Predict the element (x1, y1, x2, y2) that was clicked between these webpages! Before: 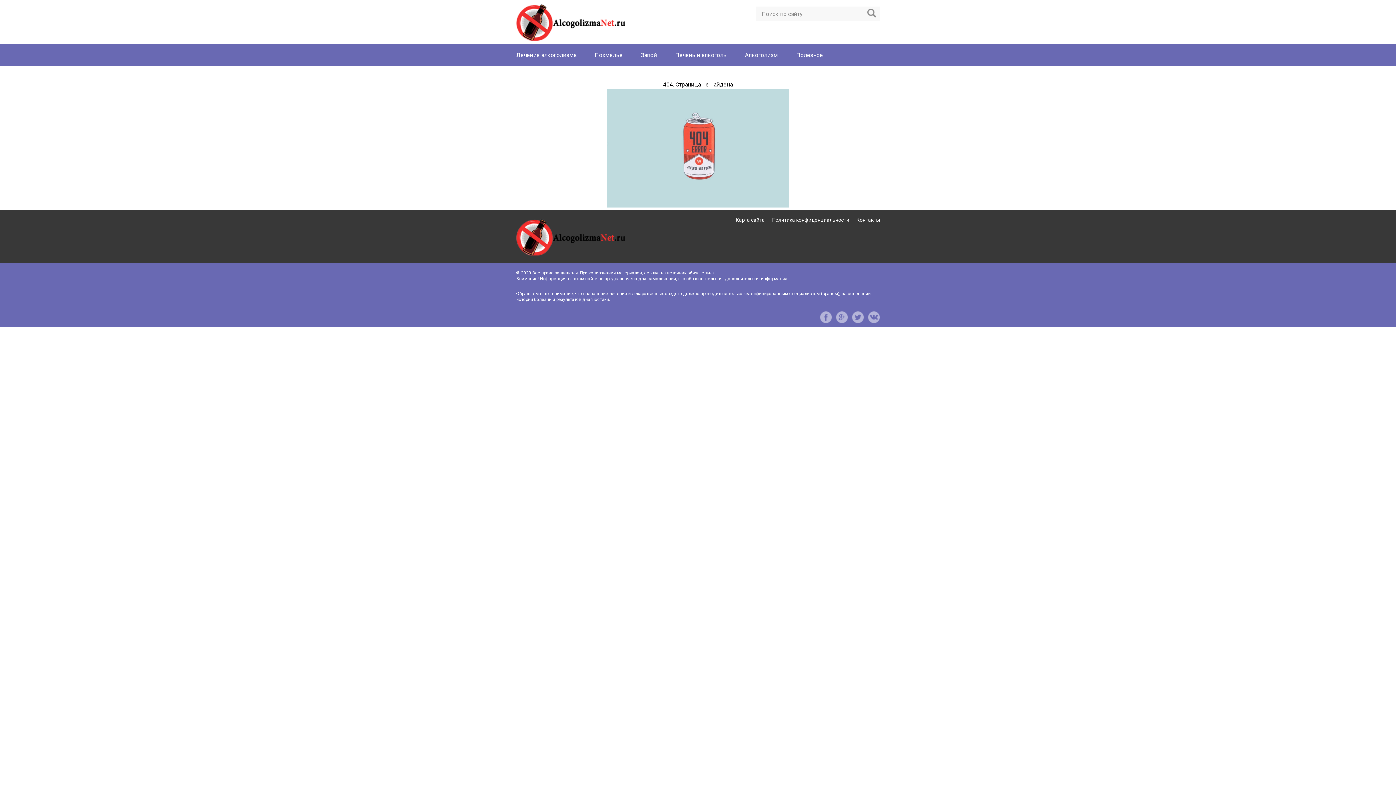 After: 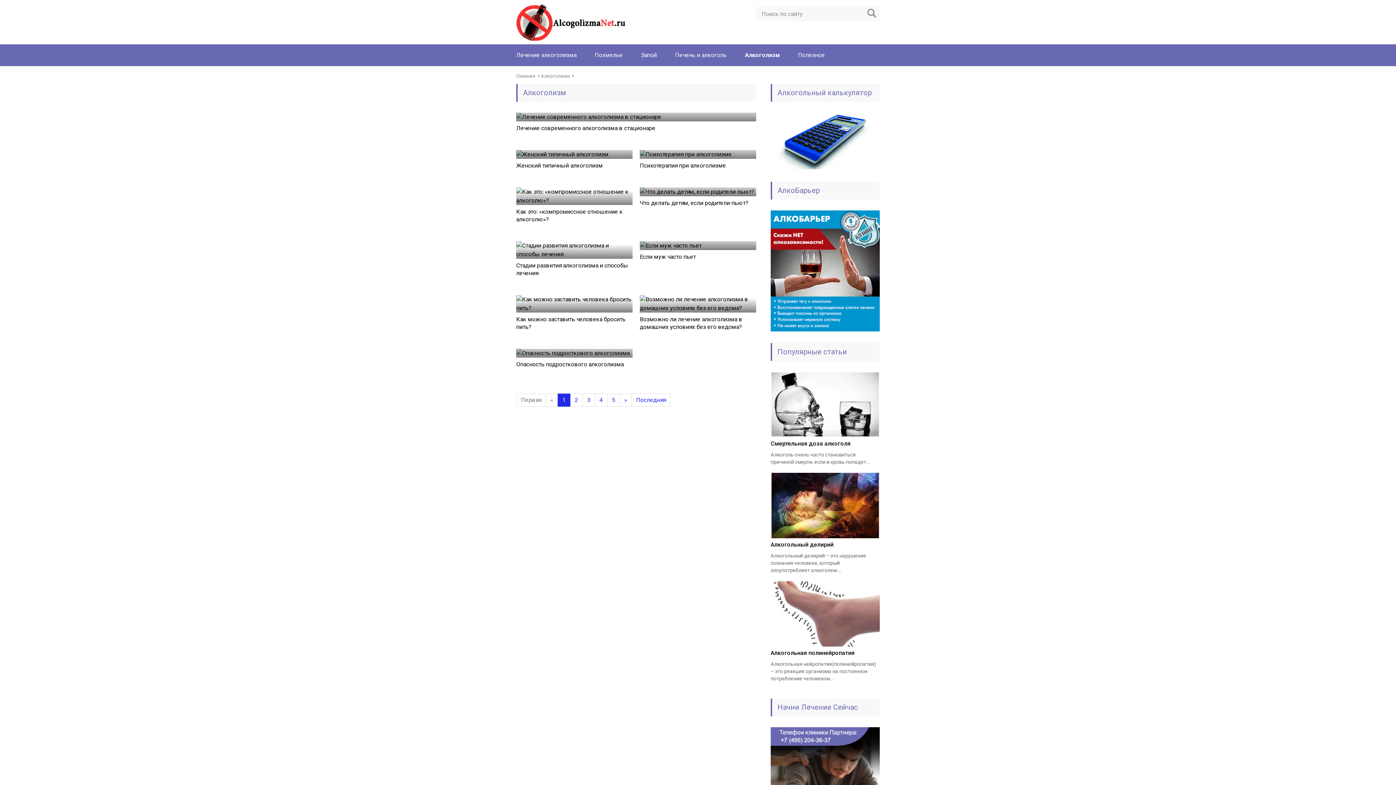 Action: label: Алкоголизм bbox: (745, 51, 778, 58)